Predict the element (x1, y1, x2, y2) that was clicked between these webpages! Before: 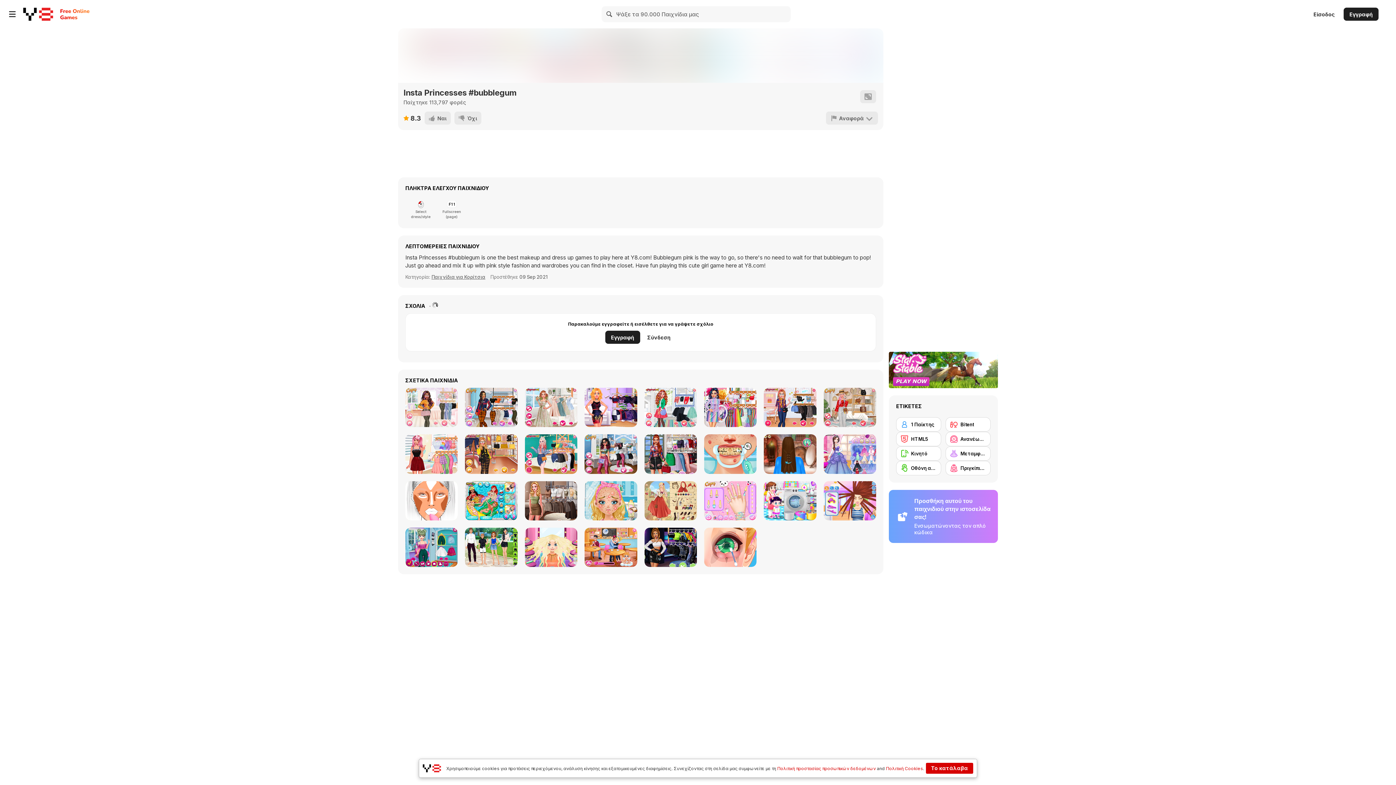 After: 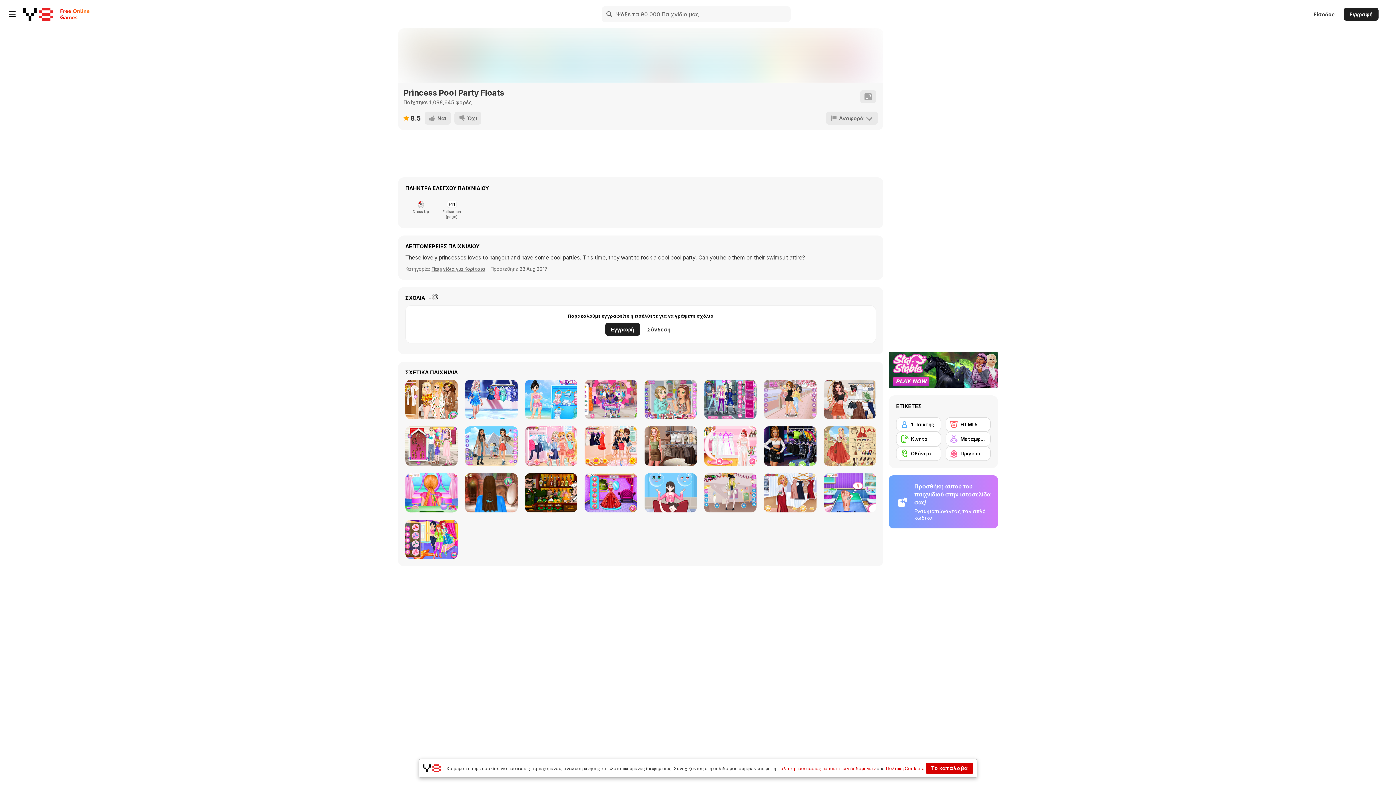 Action: bbox: (465, 481, 517, 520) label: Princess Pool Party Floats